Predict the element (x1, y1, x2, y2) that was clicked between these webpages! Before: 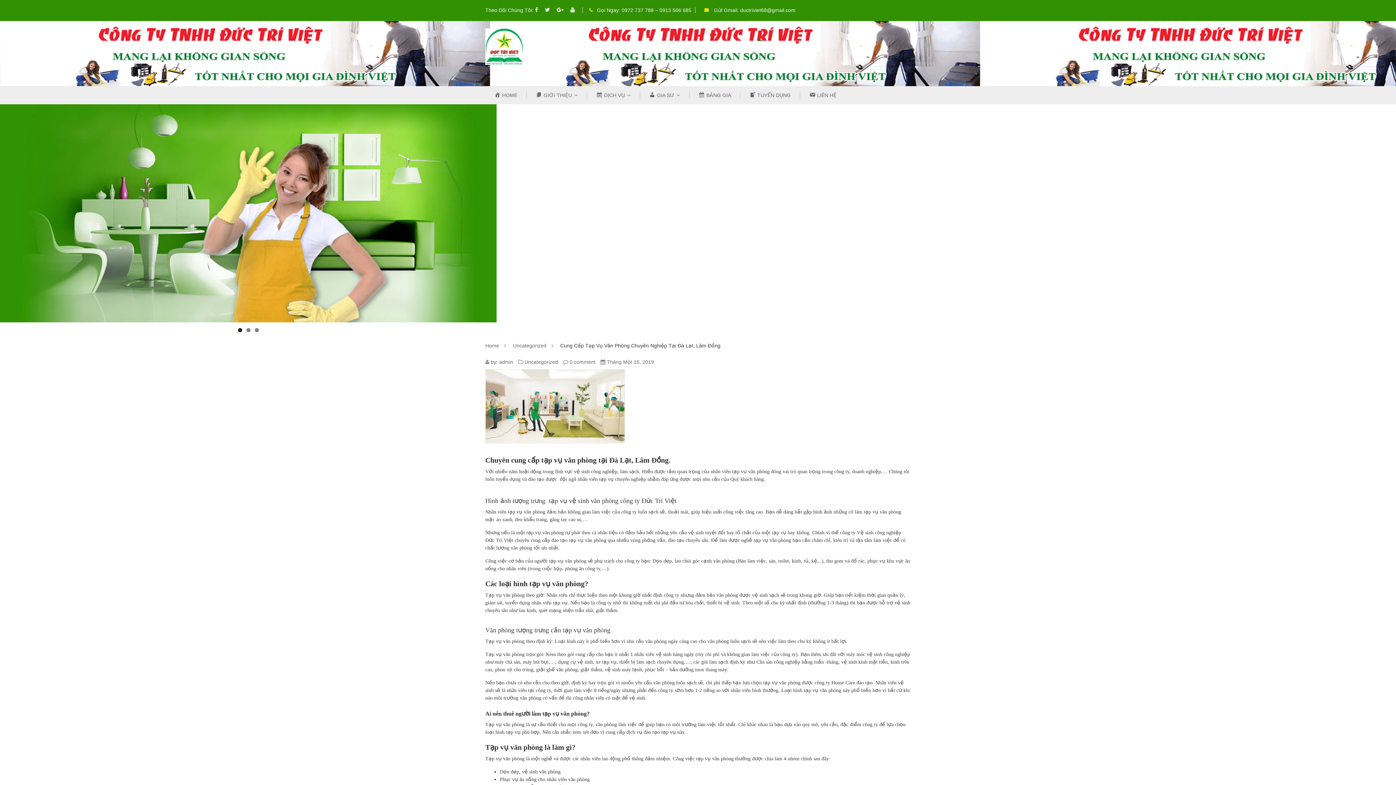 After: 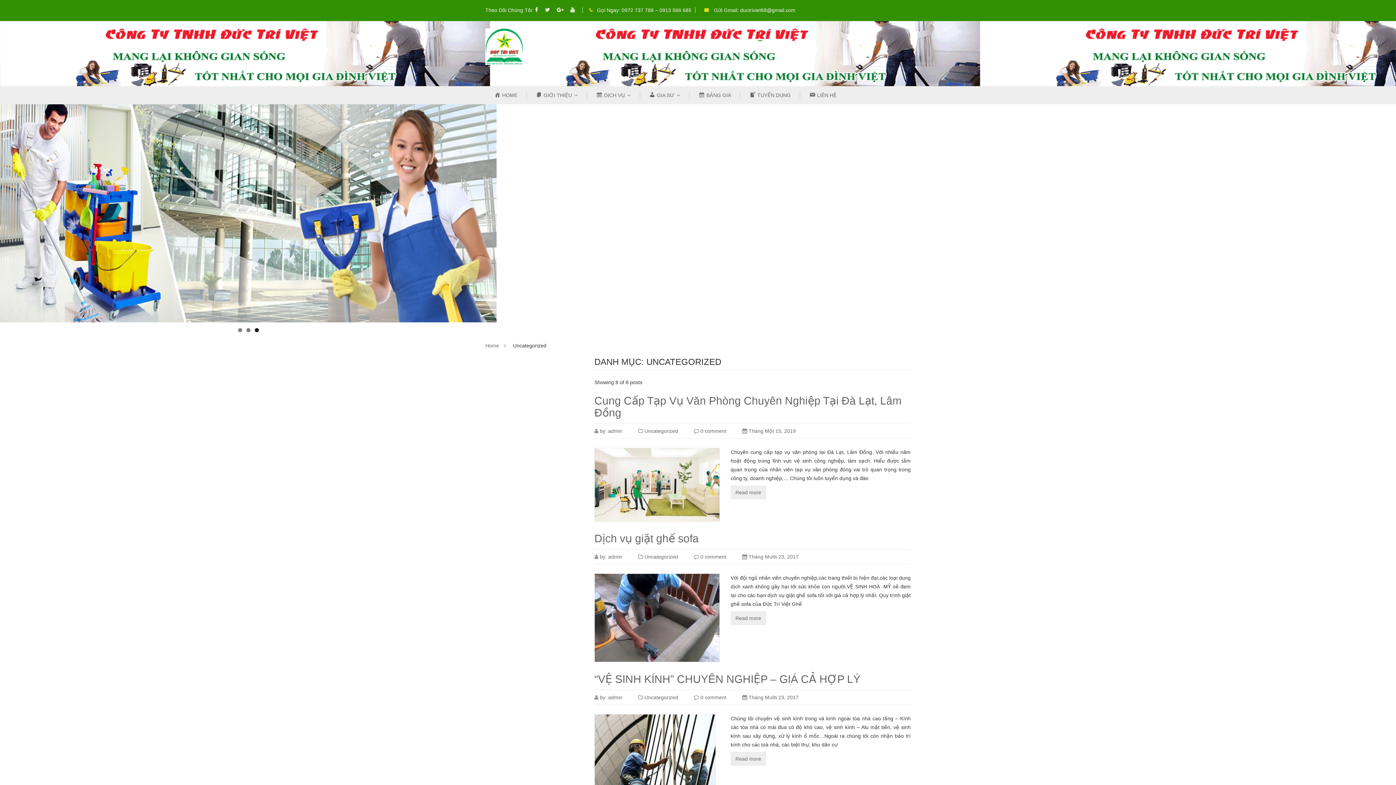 Action: label: Uncategorized bbox: (524, 359, 558, 364)